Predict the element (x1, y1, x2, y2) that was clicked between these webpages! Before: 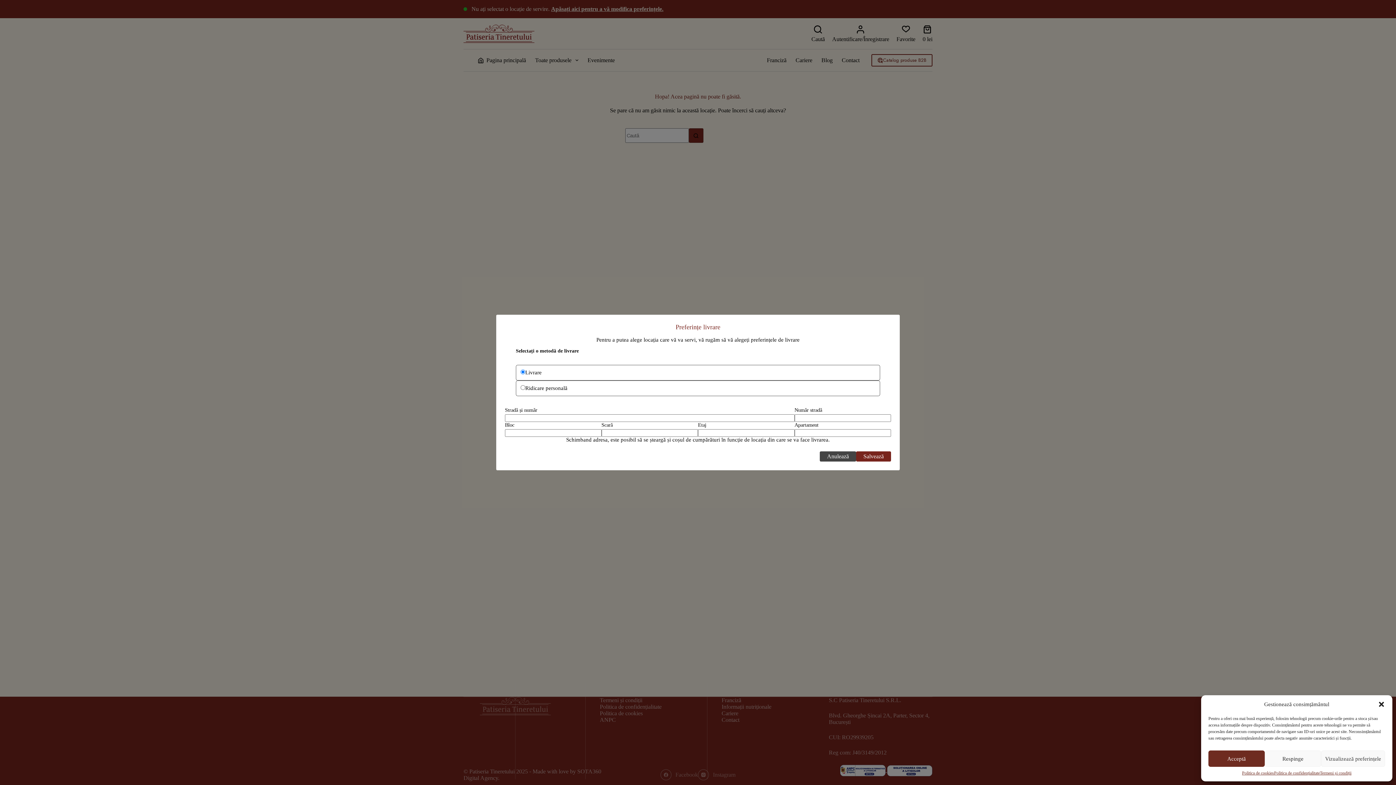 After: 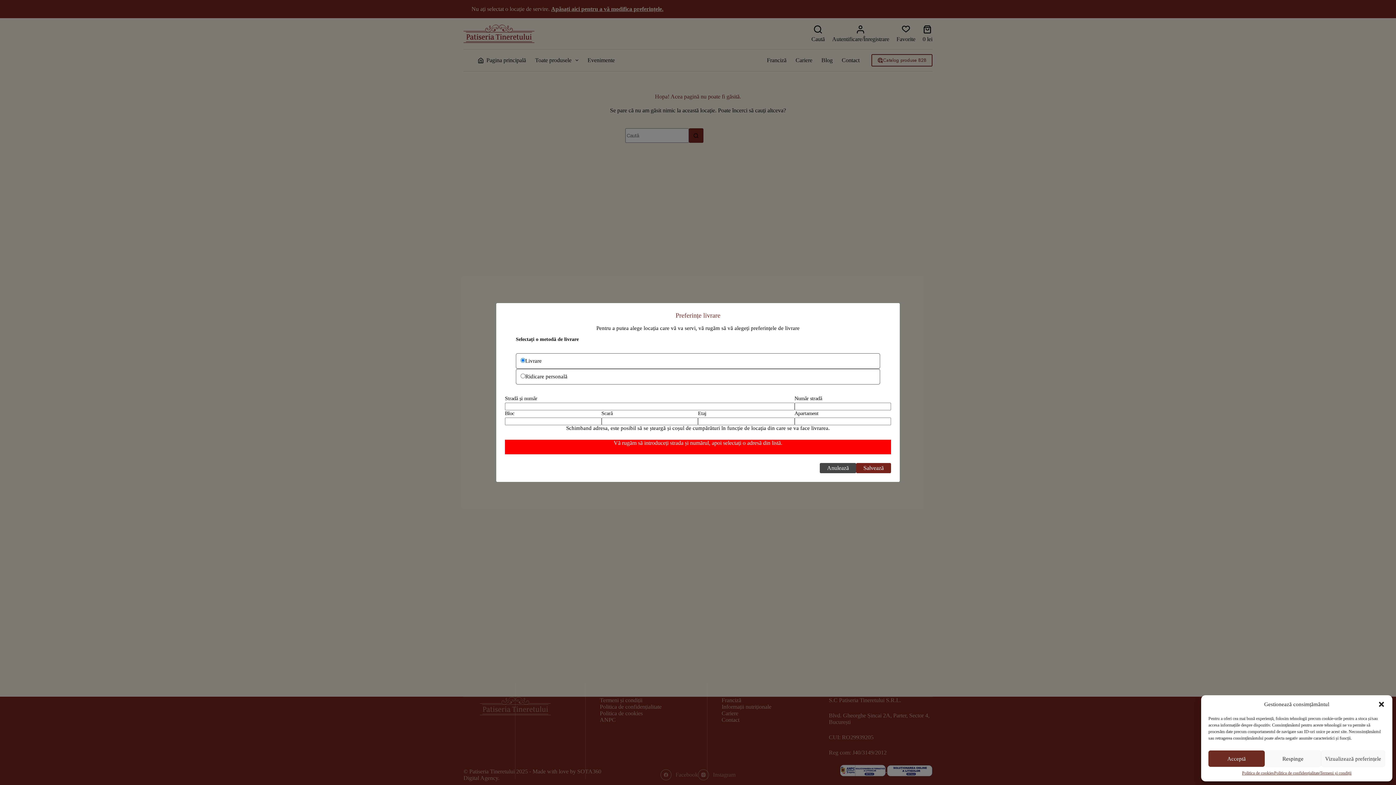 Action: label: Salvează bbox: (856, 451, 891, 461)